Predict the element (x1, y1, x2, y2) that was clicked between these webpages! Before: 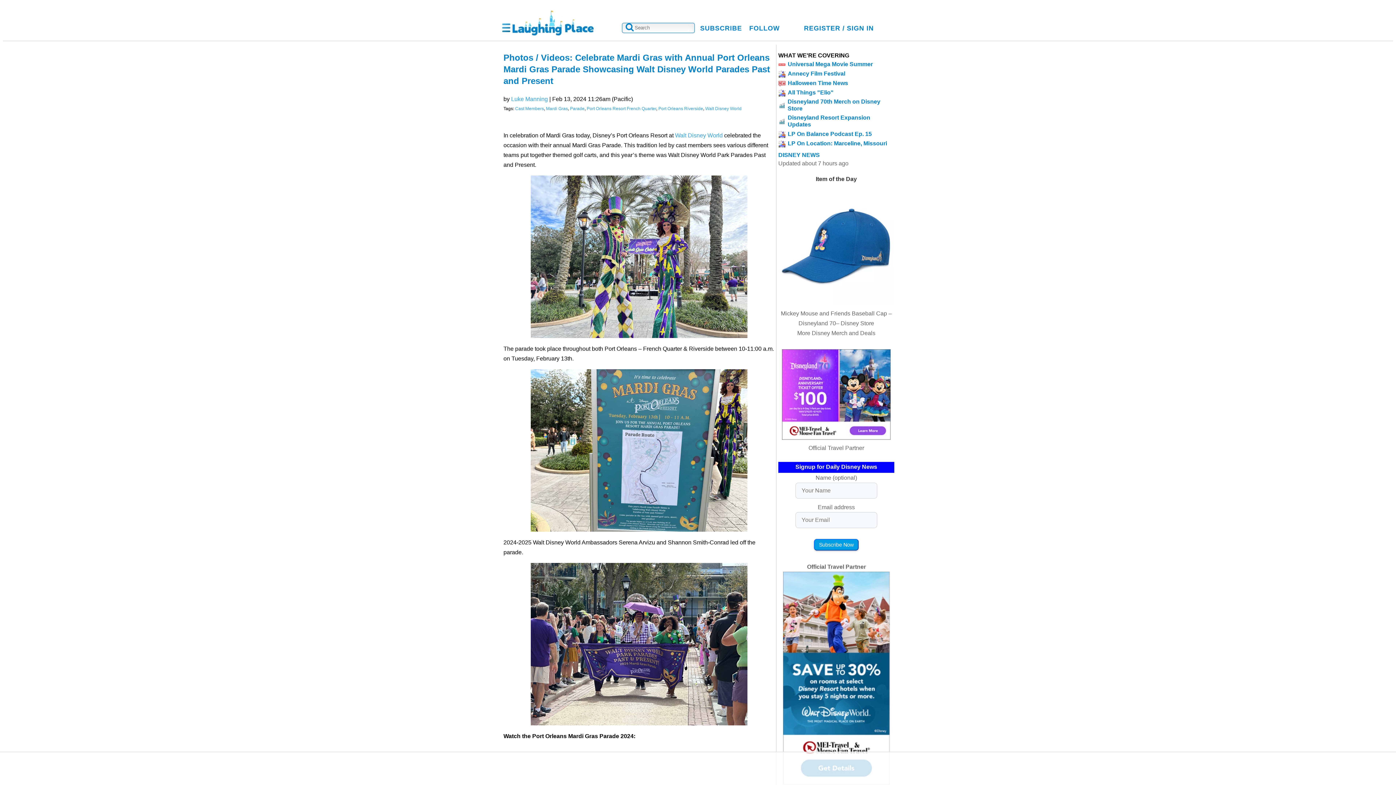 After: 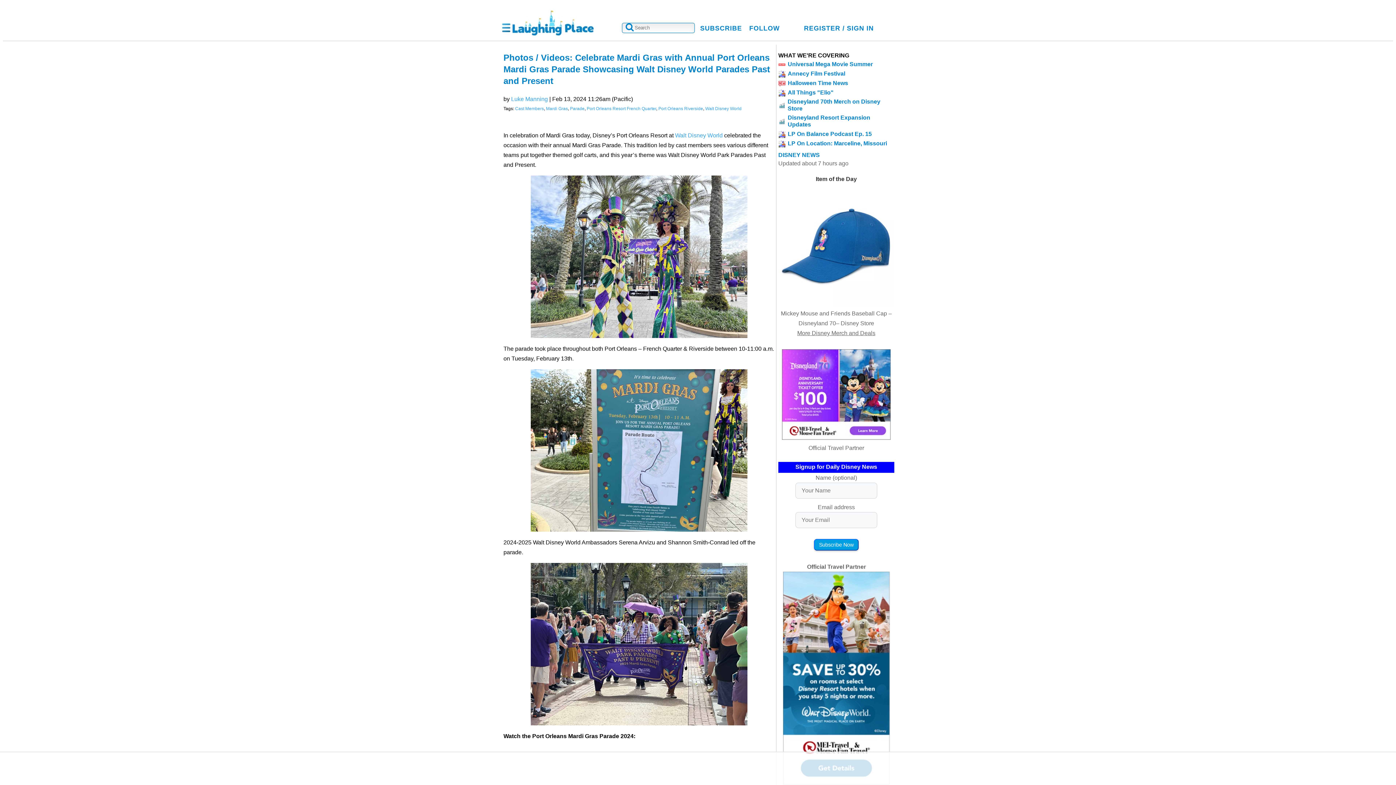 Action: label: More Disney Merch and Deals bbox: (797, 330, 875, 336)